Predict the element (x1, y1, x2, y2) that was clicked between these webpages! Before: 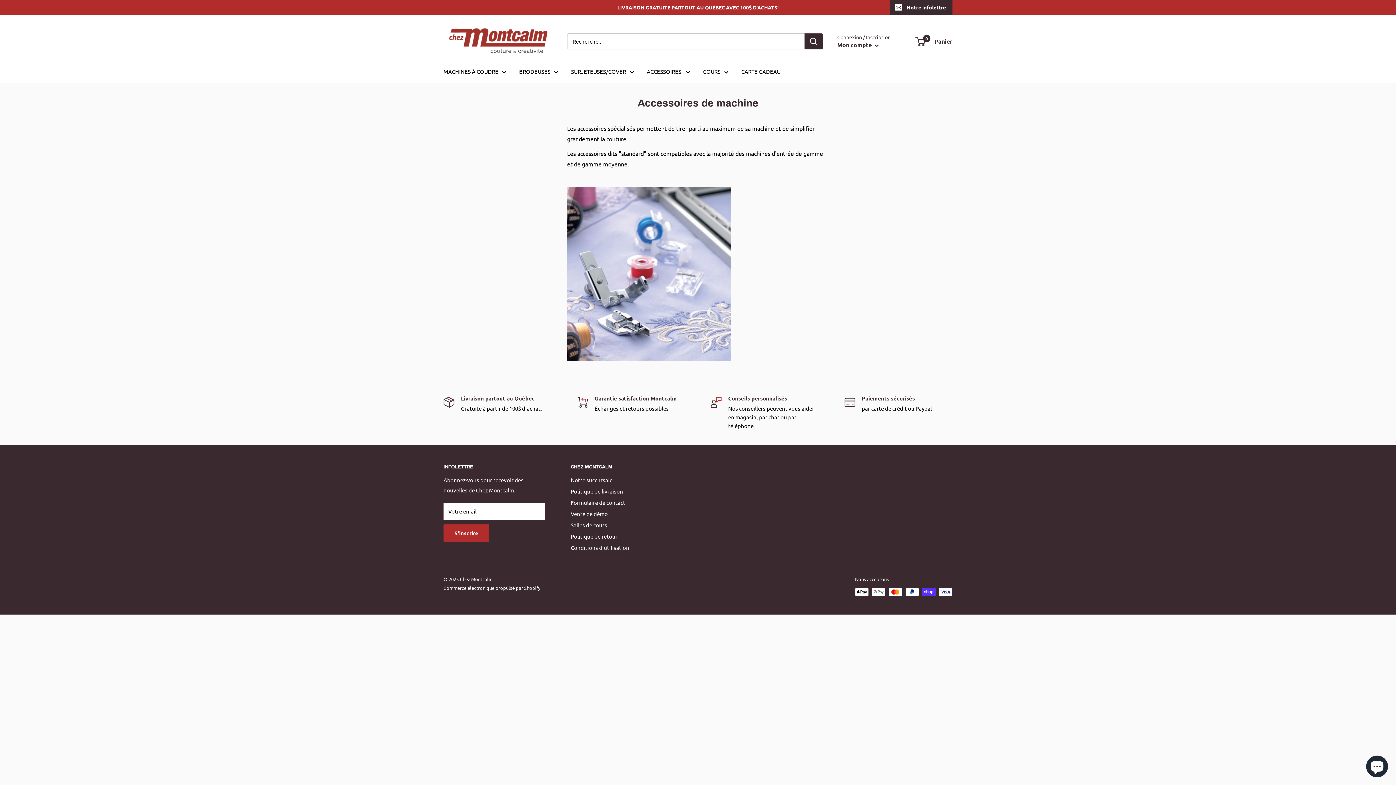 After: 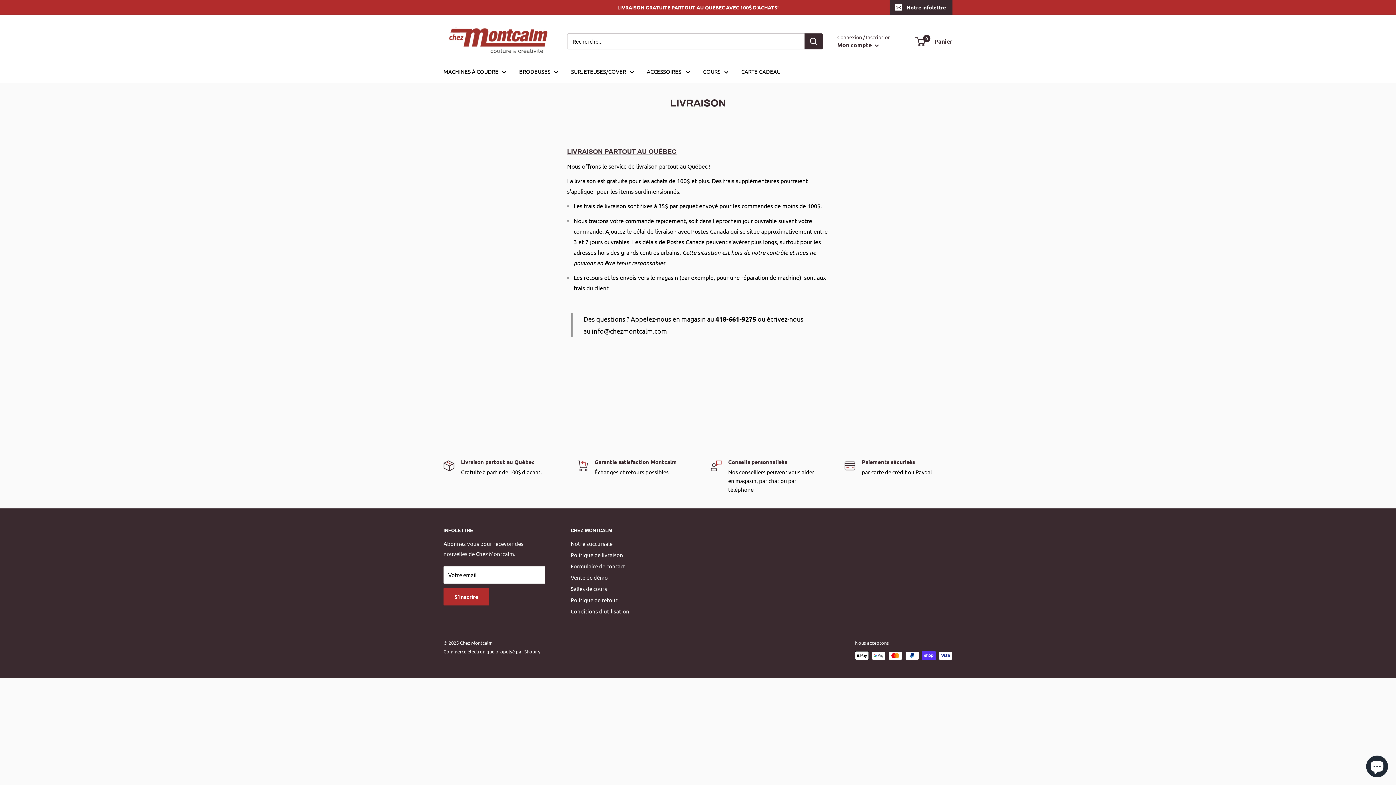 Action: label: Politique de livraison bbox: (570, 485, 654, 497)